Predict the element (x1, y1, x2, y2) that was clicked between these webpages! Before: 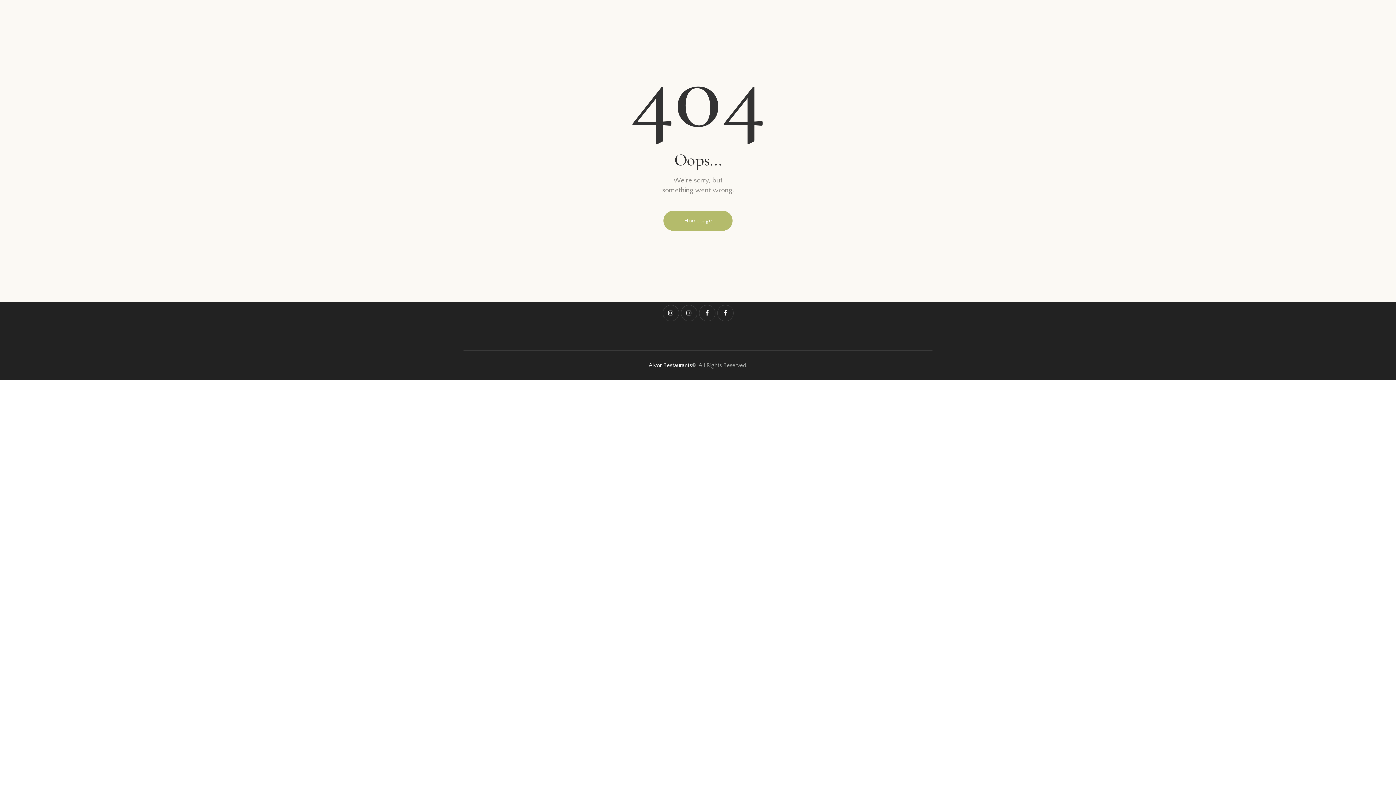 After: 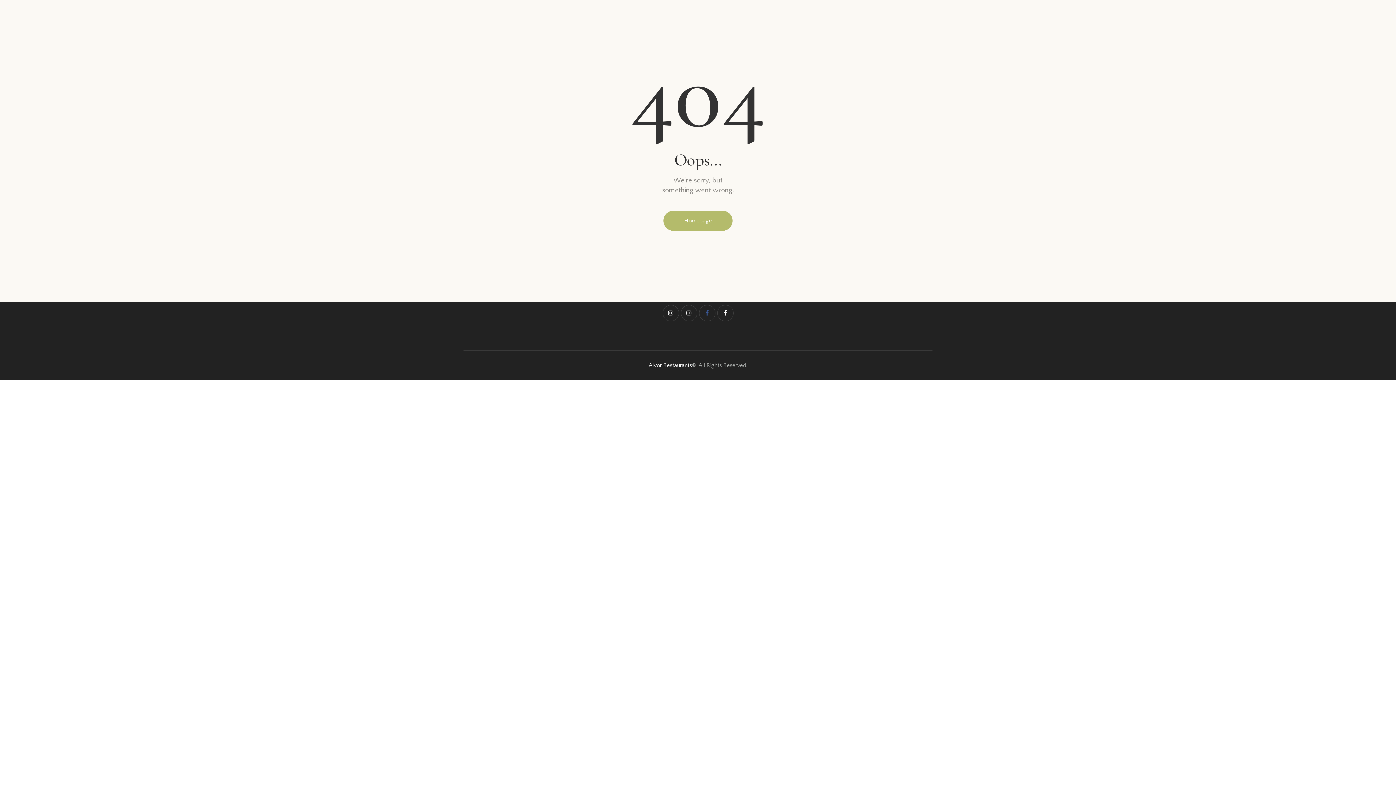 Action: bbox: (699, 304, 715, 321)